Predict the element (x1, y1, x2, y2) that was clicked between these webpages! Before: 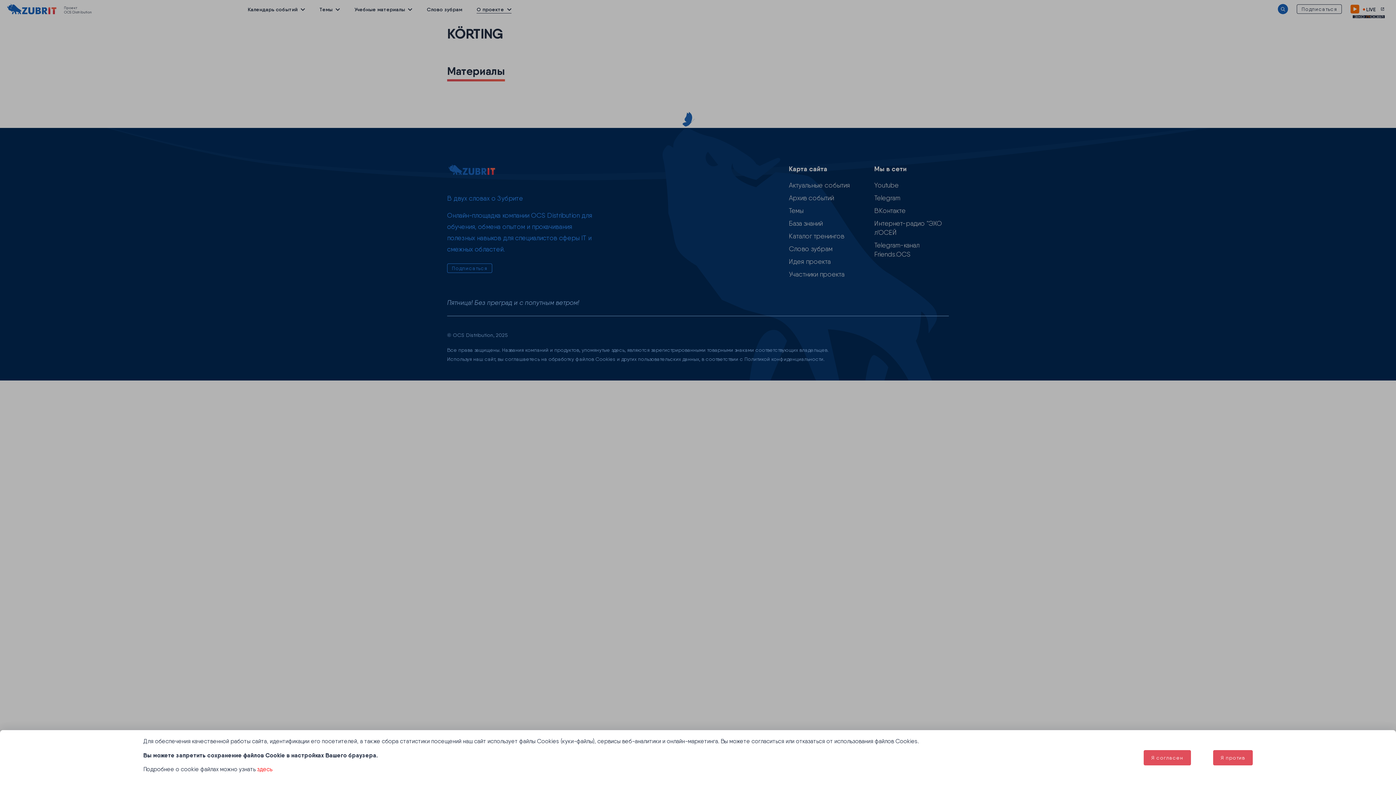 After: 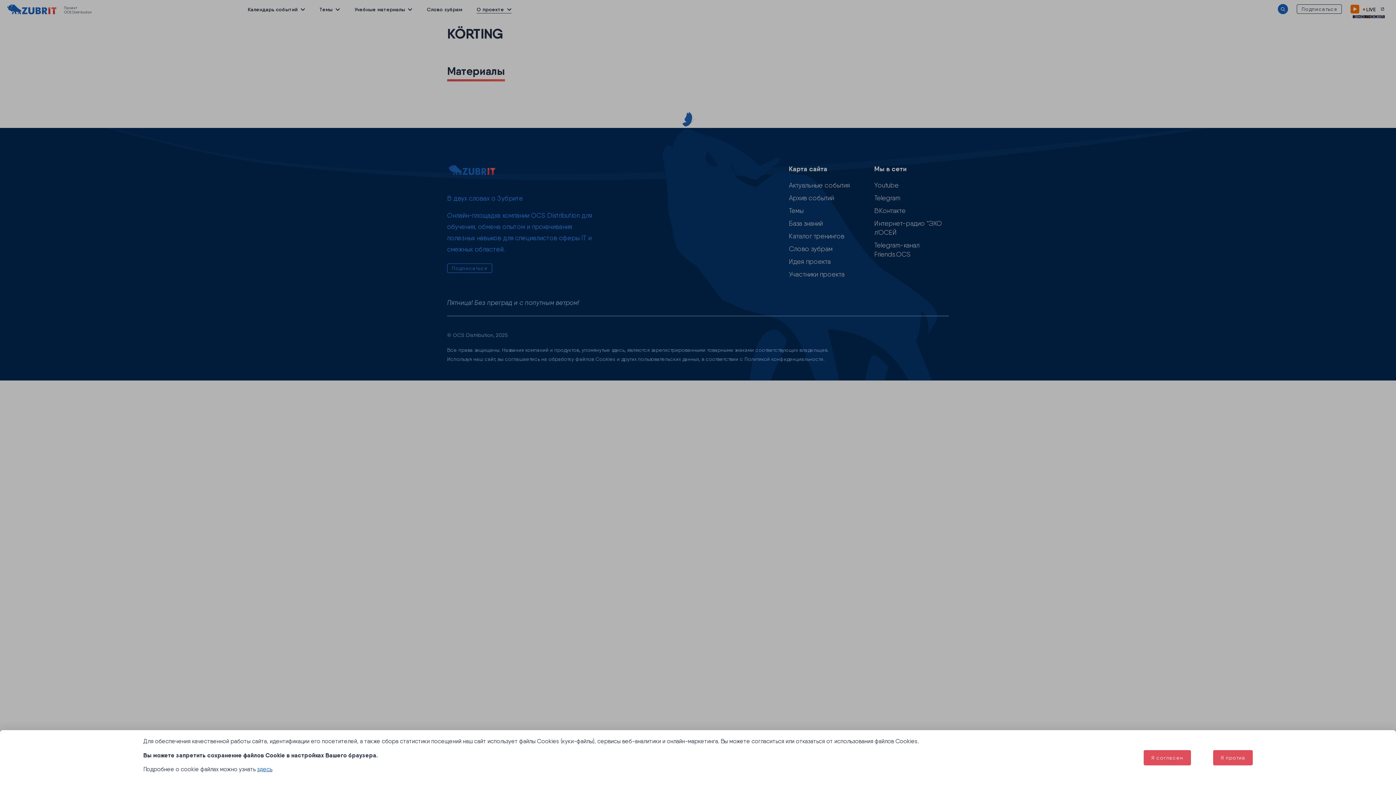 Action: bbox: (257, 766, 272, 773) label: здесь